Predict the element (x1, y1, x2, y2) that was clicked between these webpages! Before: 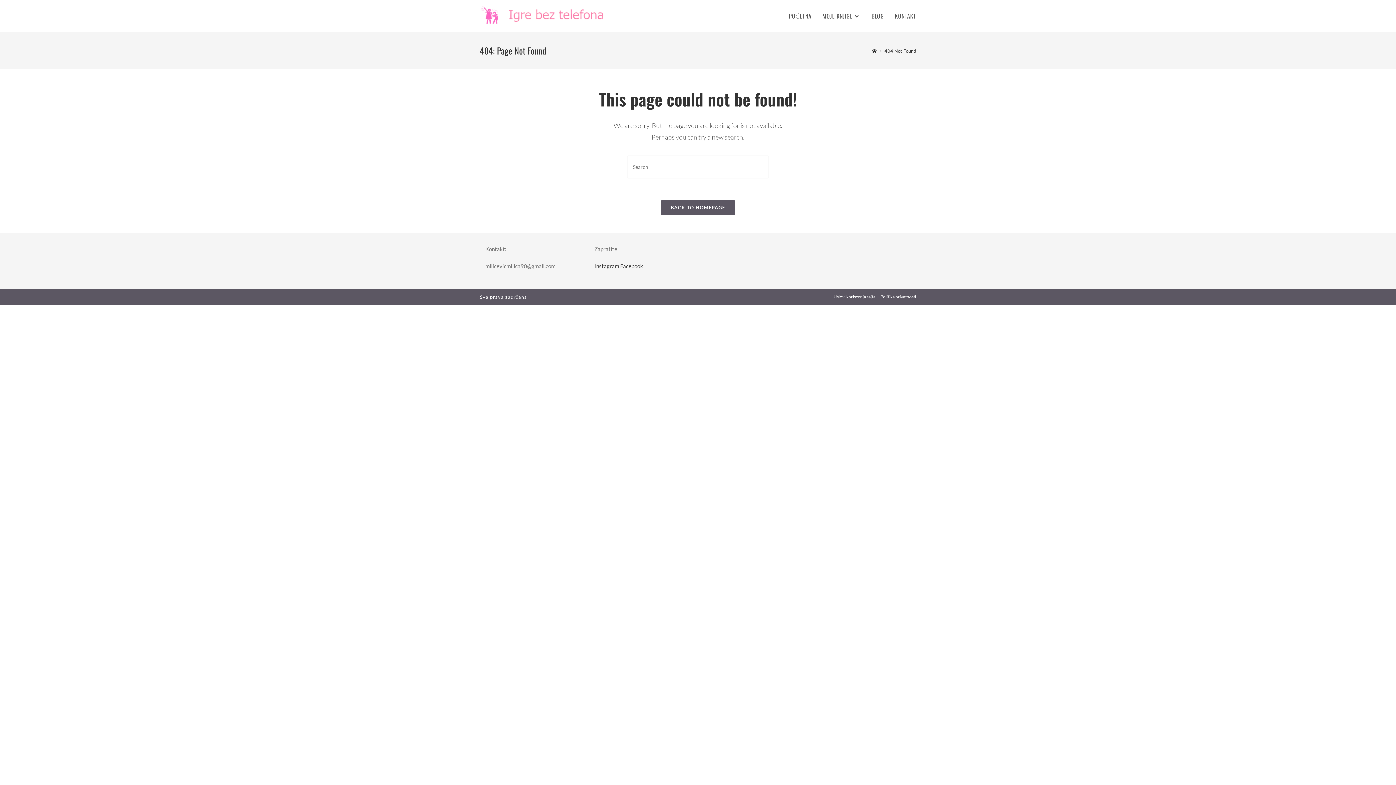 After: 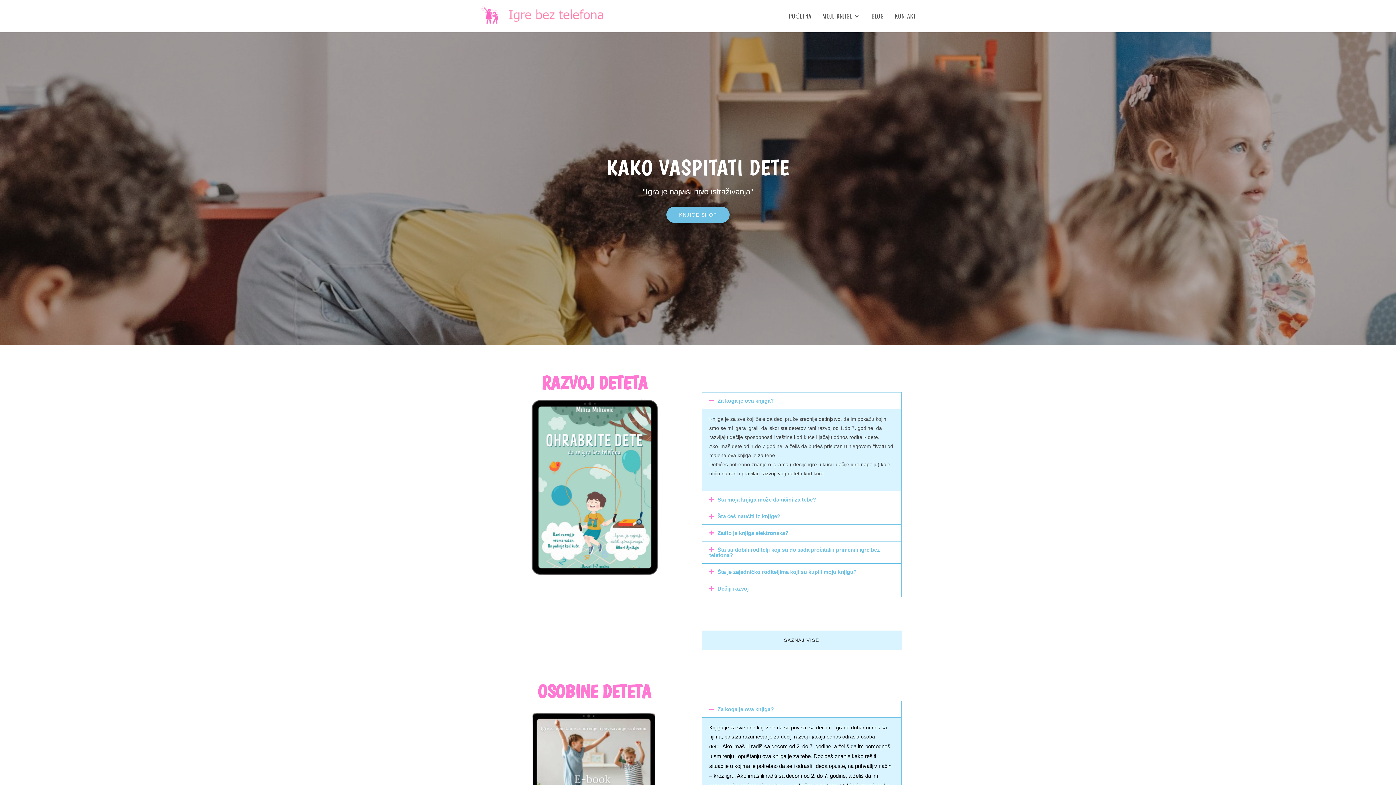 Action: bbox: (872, 47, 877, 53) label: Home